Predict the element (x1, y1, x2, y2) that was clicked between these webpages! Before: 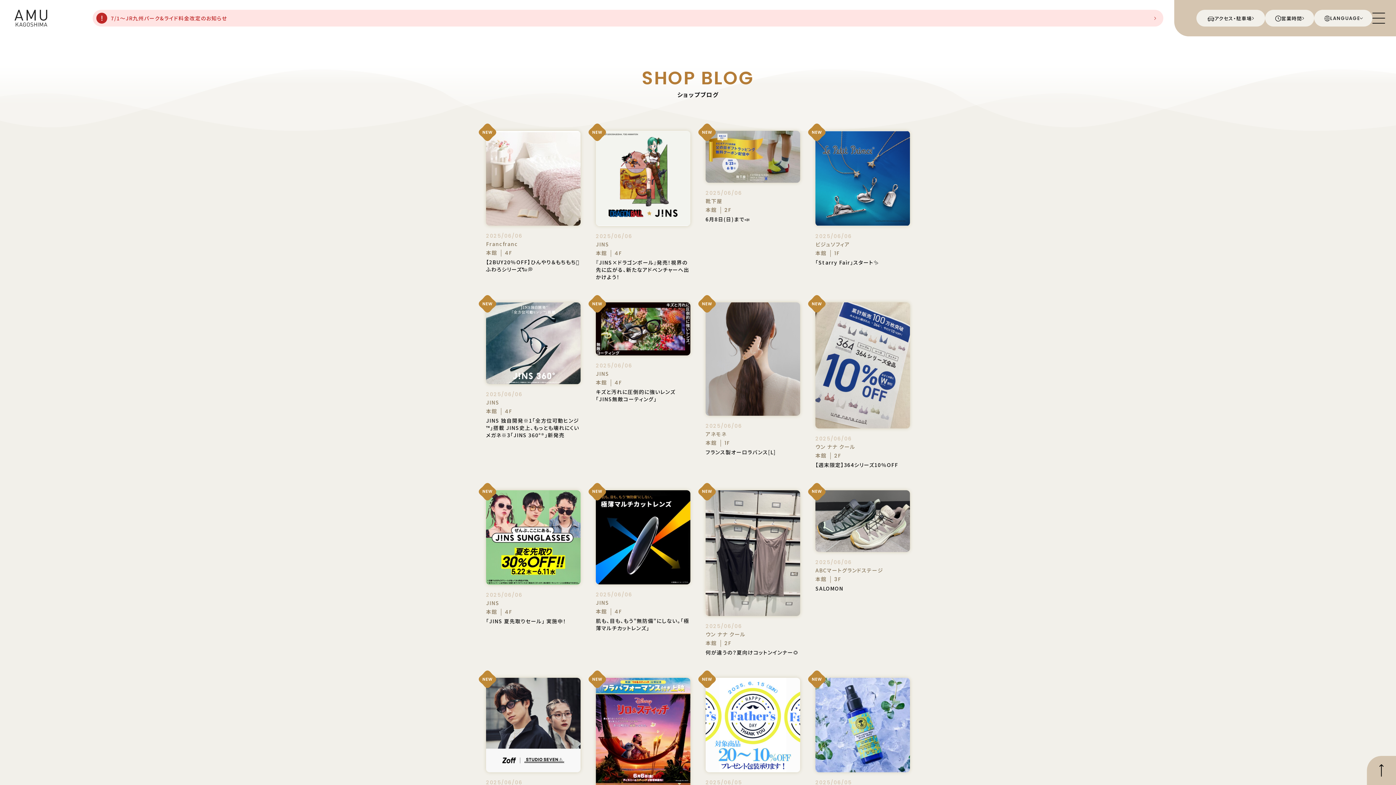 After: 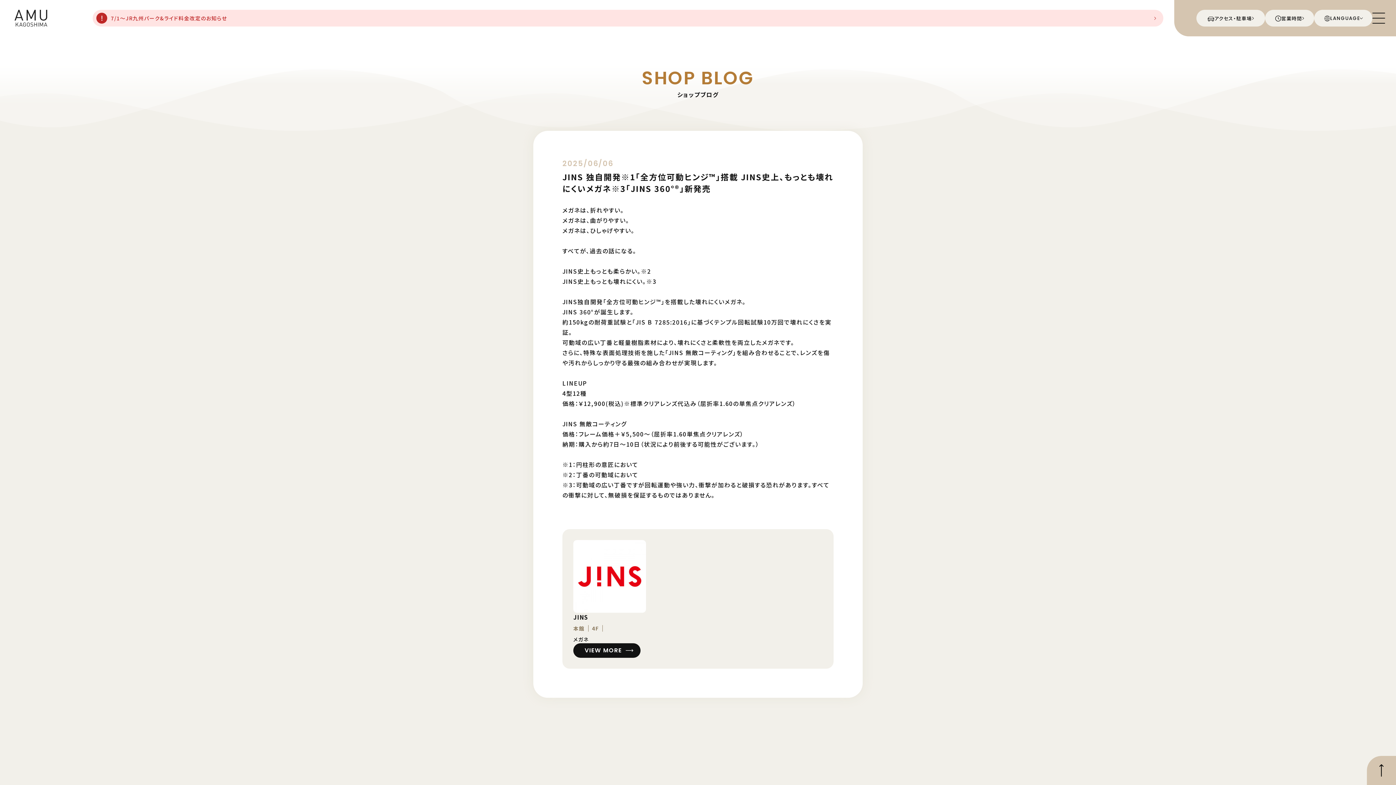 Action: label: NEW
2025/06/06
JINS
本館4F
JINS 独自開発※1「全方位可動ヒンジ™」搭載 JINS史上、もっとも壊れにくいメガネ※3「JINS 360°®」新発売 bbox: (486, 302, 580, 439)